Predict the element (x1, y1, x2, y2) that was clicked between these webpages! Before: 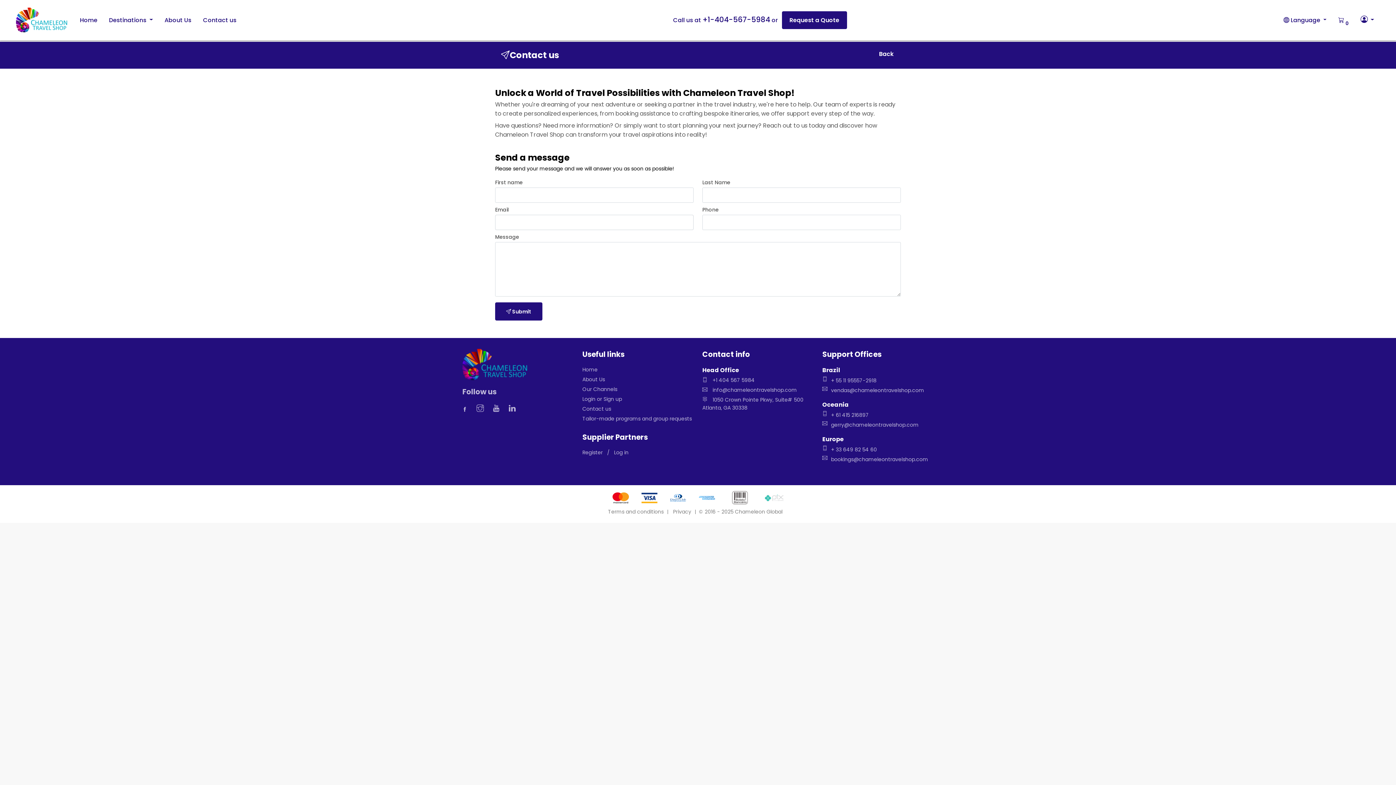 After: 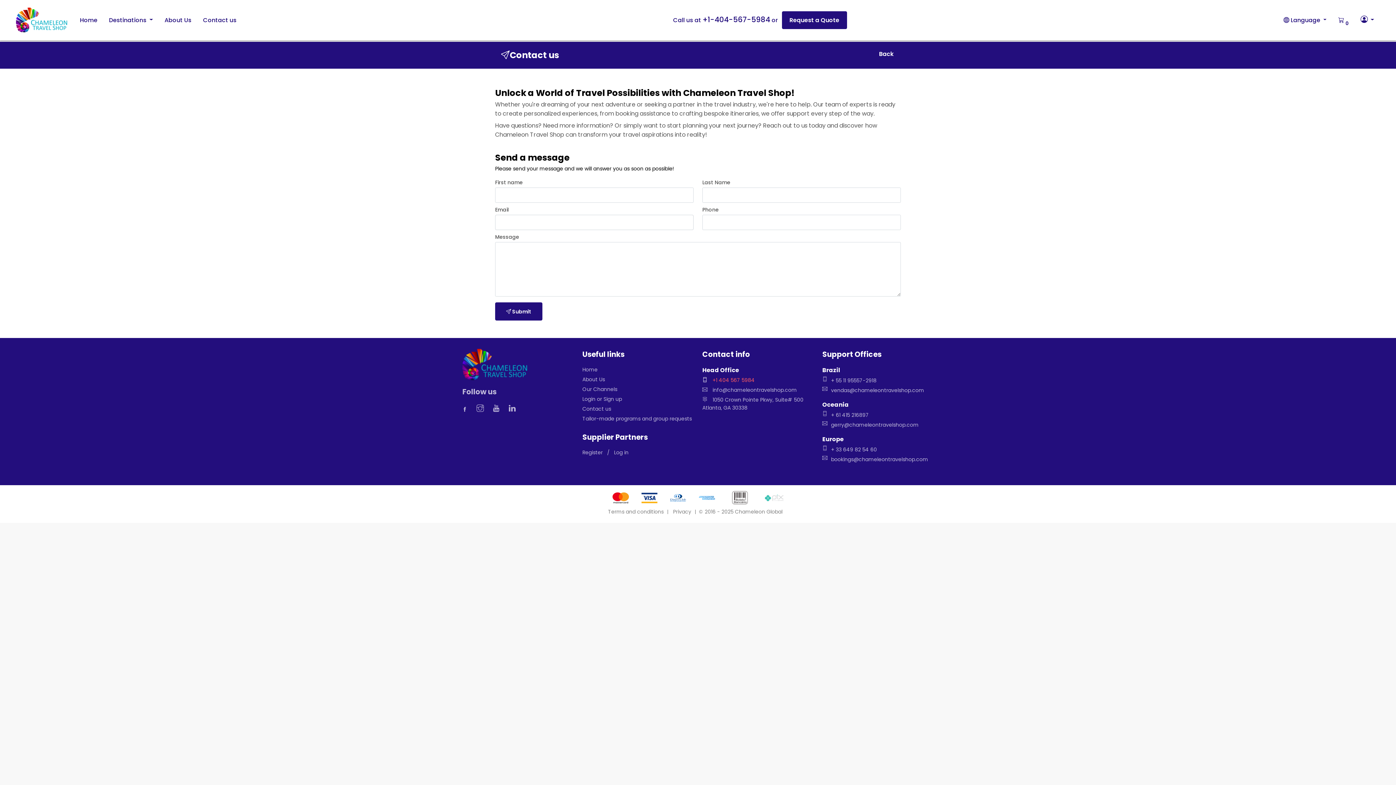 Action: bbox: (702, 376, 754, 384) label:  +1 404 567 5984